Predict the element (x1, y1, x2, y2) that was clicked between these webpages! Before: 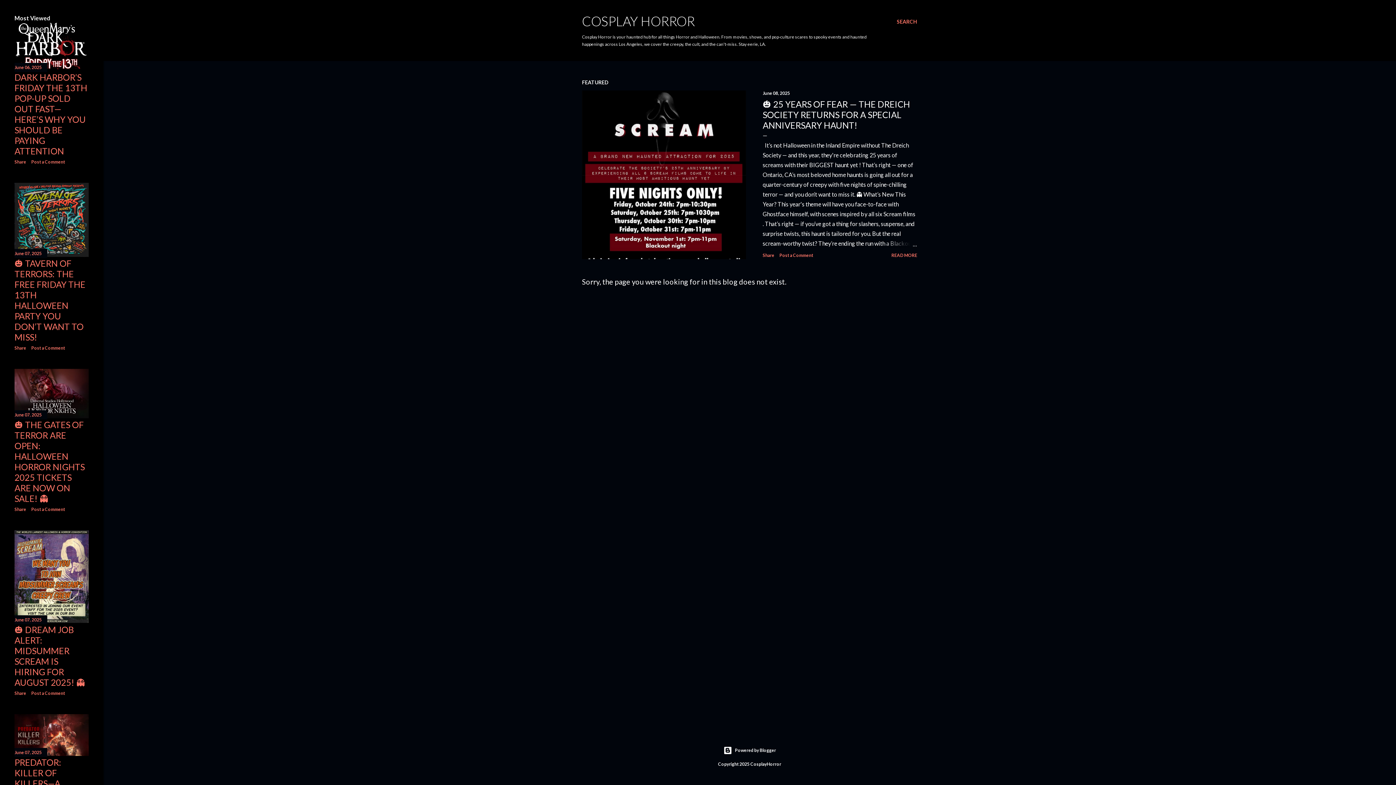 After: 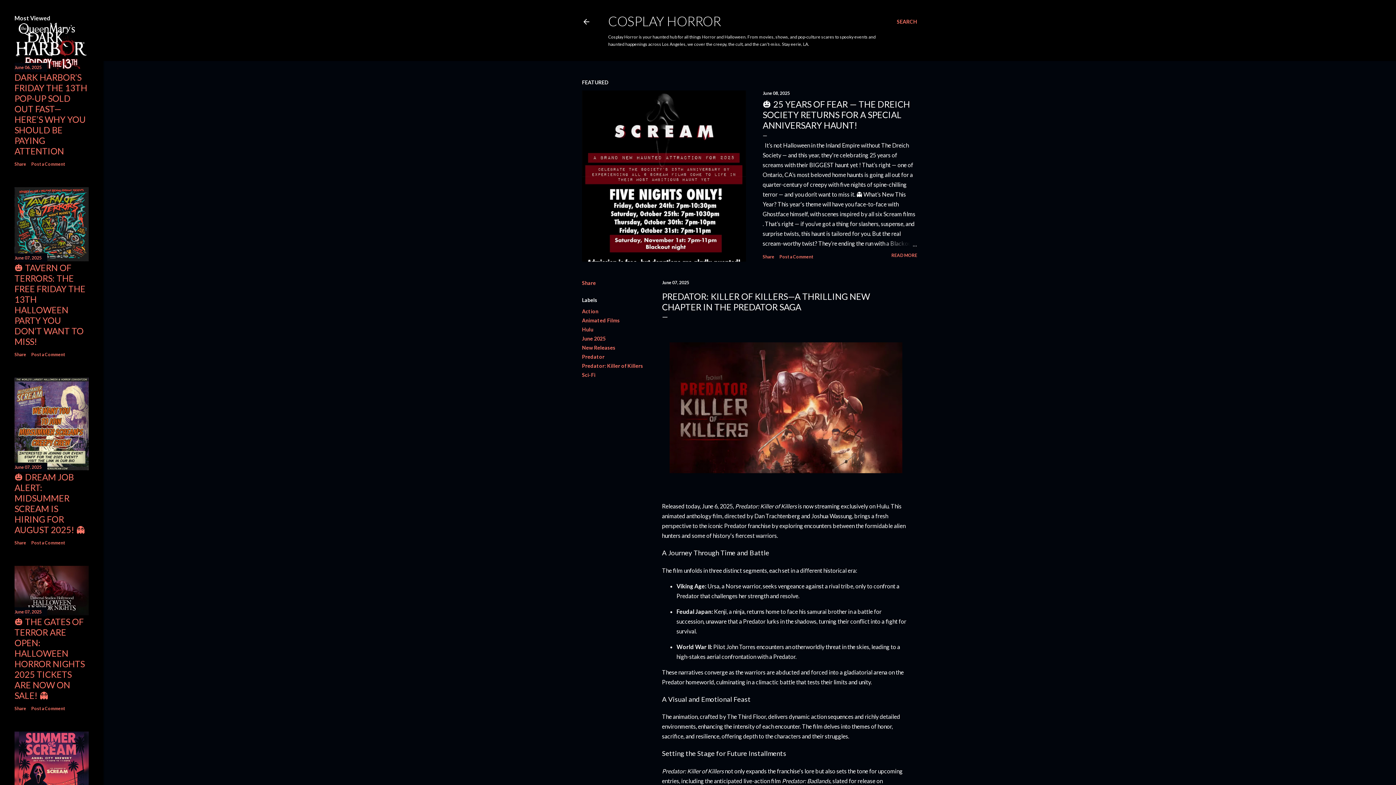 Action: bbox: (14, 751, 88, 757)